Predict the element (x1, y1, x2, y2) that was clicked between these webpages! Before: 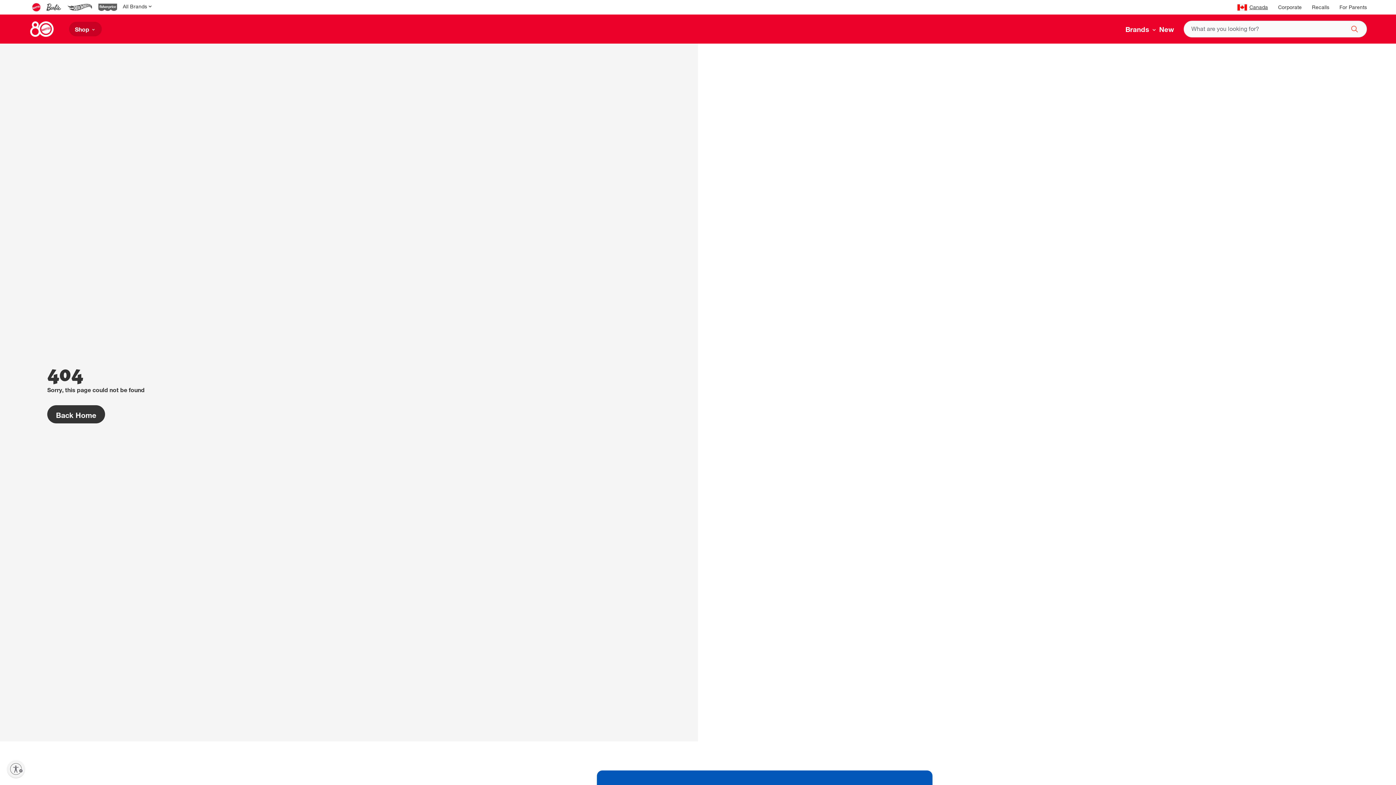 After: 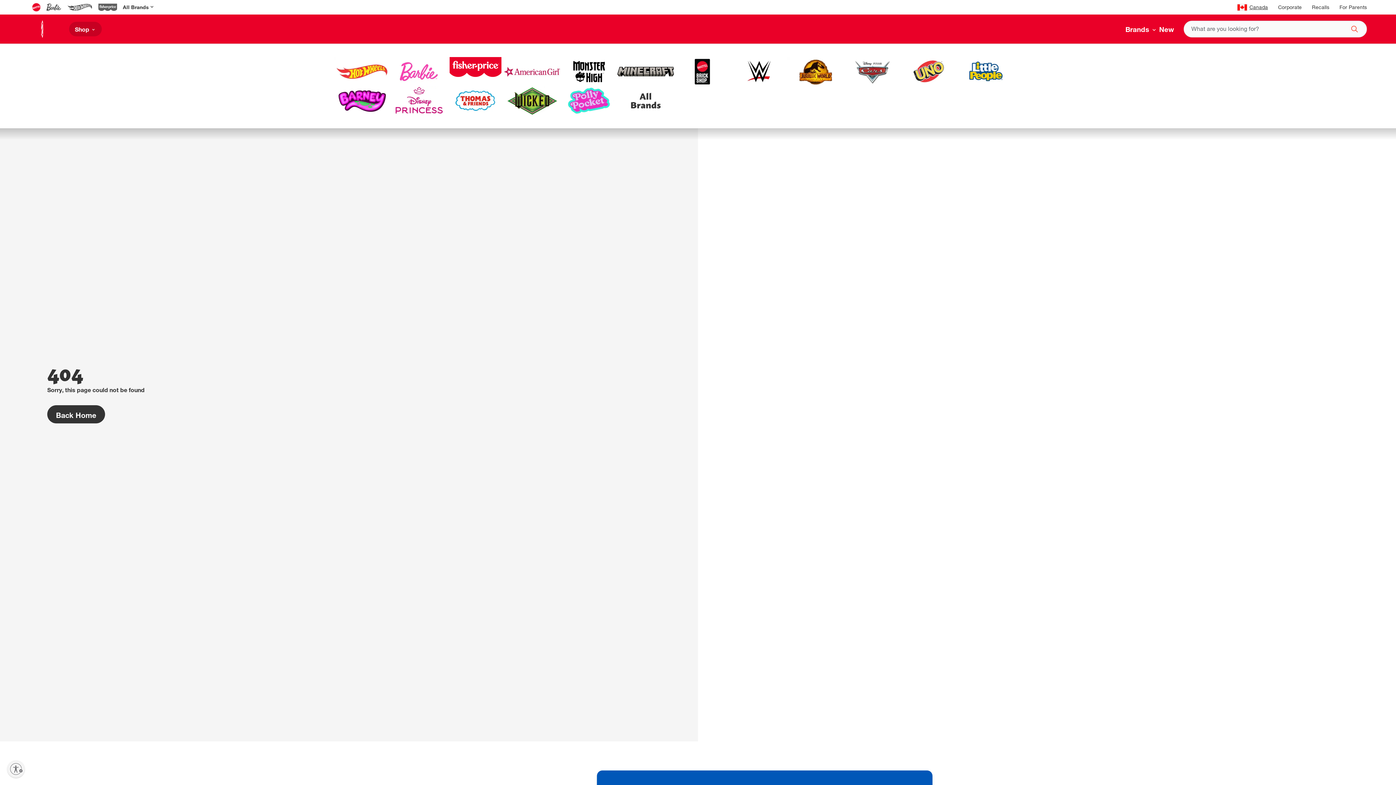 Action: label: All Brands bbox: (120, 0, 155, 14)